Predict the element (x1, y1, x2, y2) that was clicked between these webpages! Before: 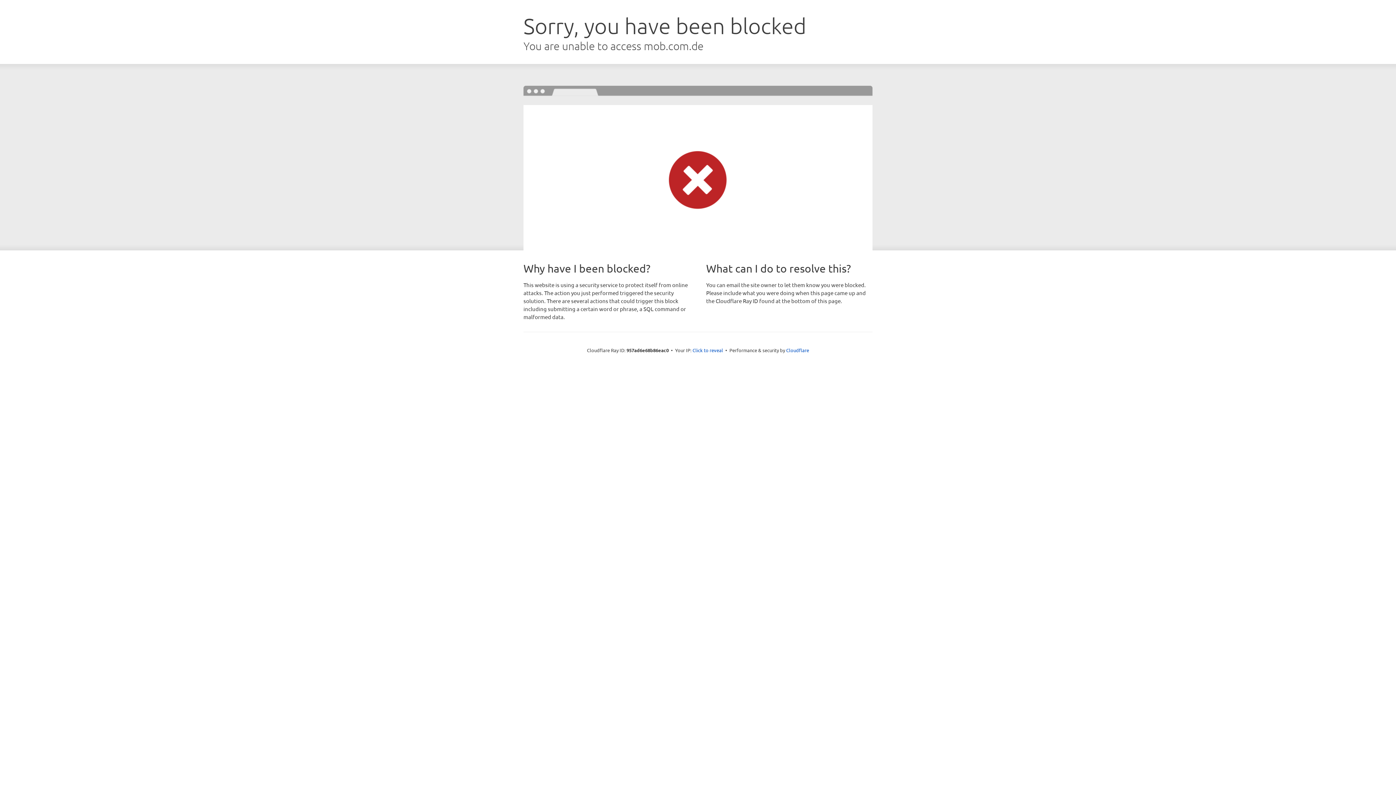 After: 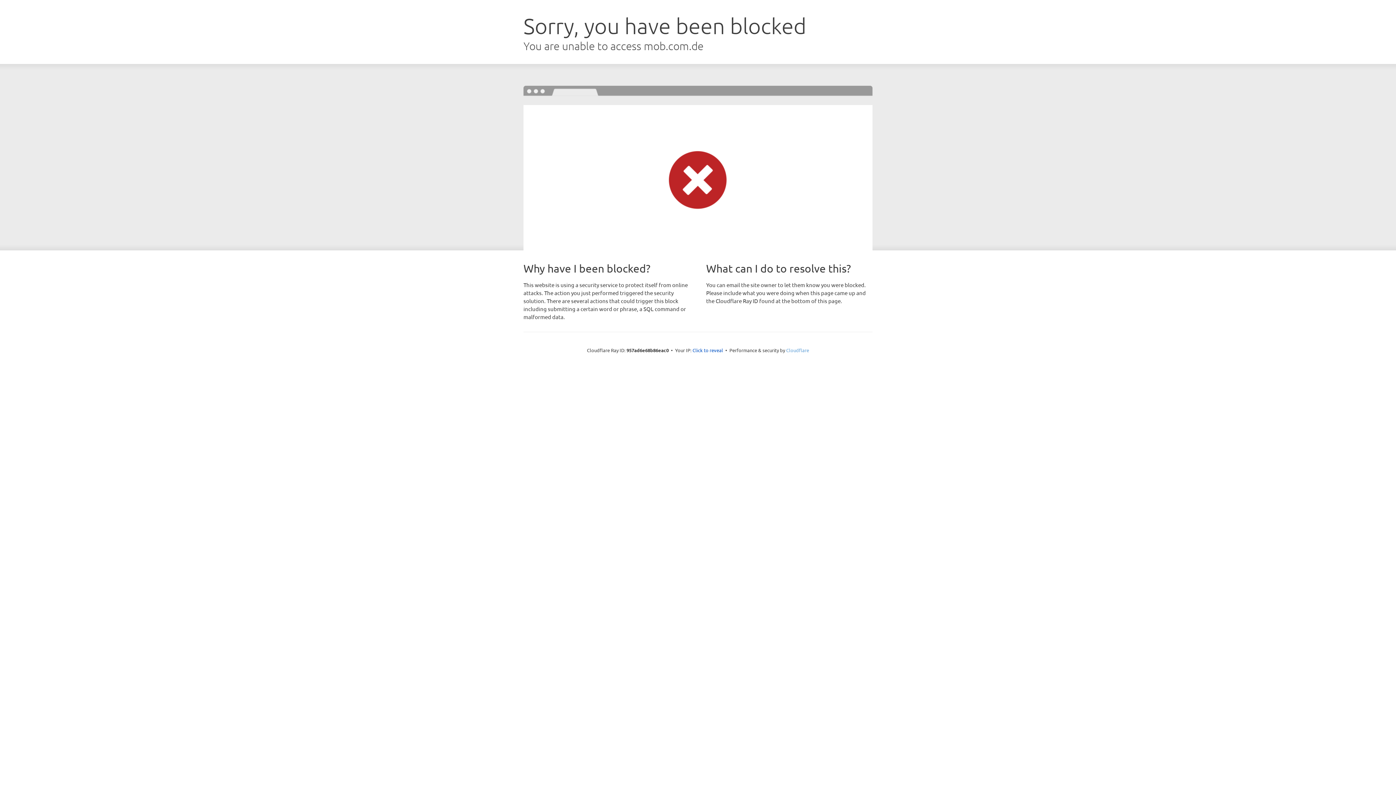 Action: bbox: (786, 347, 809, 353) label: Cloudflare